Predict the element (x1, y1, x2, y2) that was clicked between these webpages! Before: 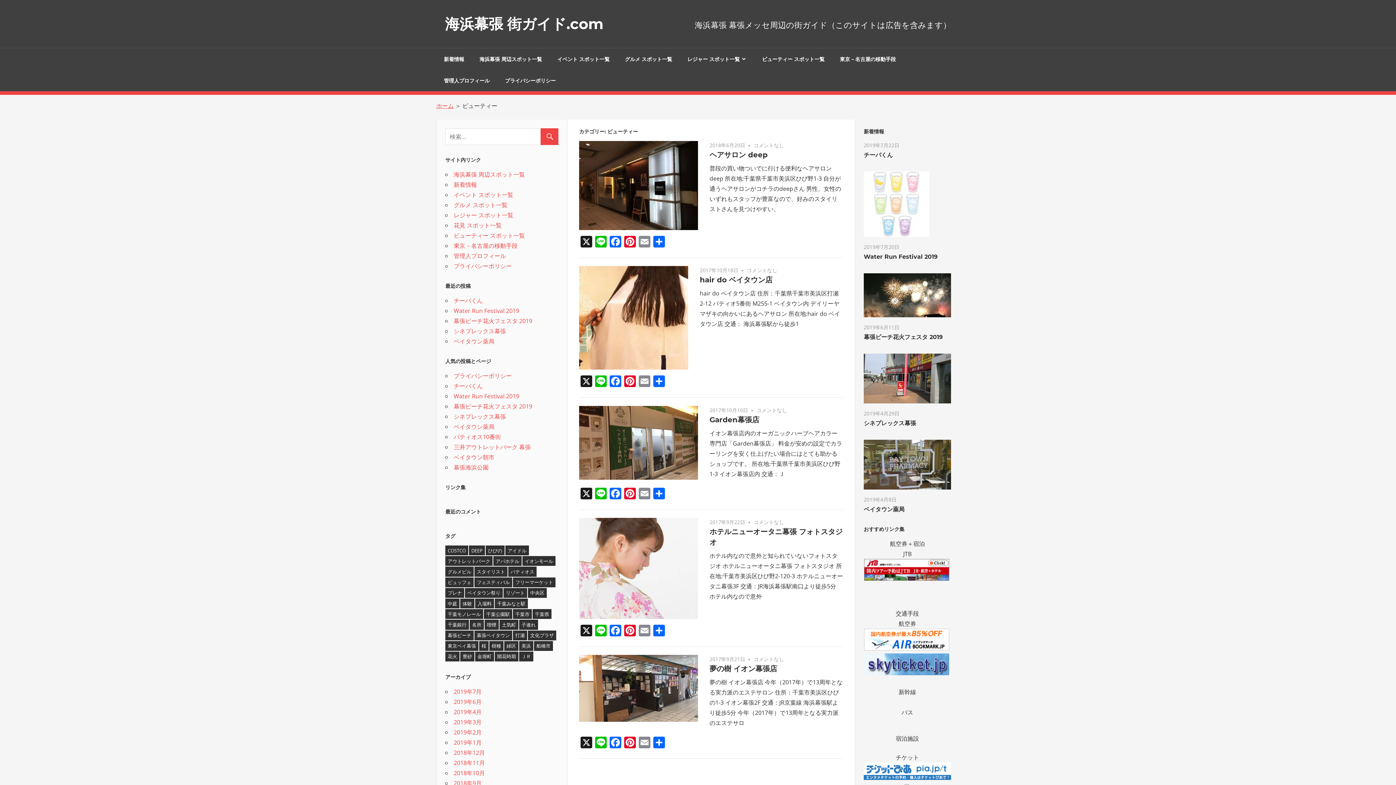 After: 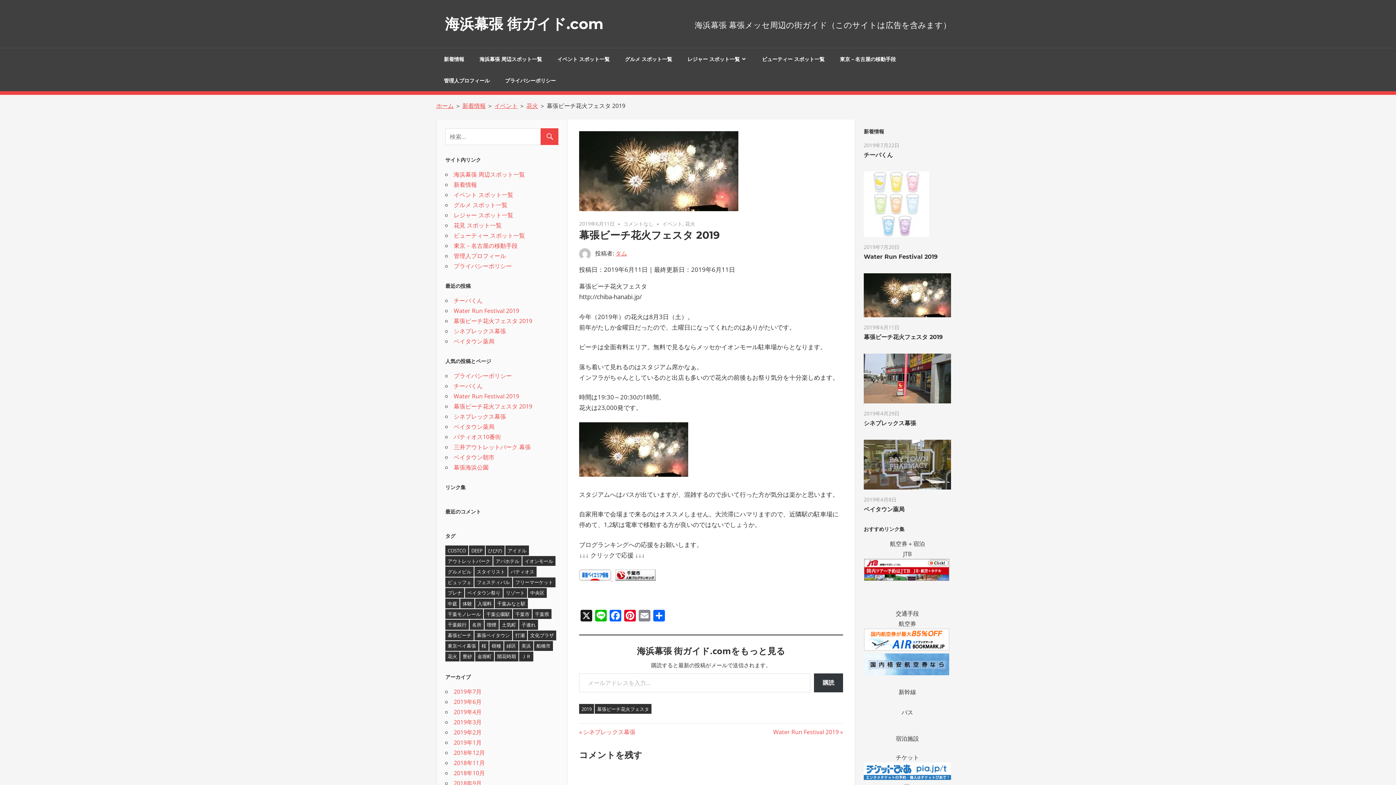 Action: label: 幕張ビーチ花火フェスタ 2019 bbox: (864, 333, 942, 340)